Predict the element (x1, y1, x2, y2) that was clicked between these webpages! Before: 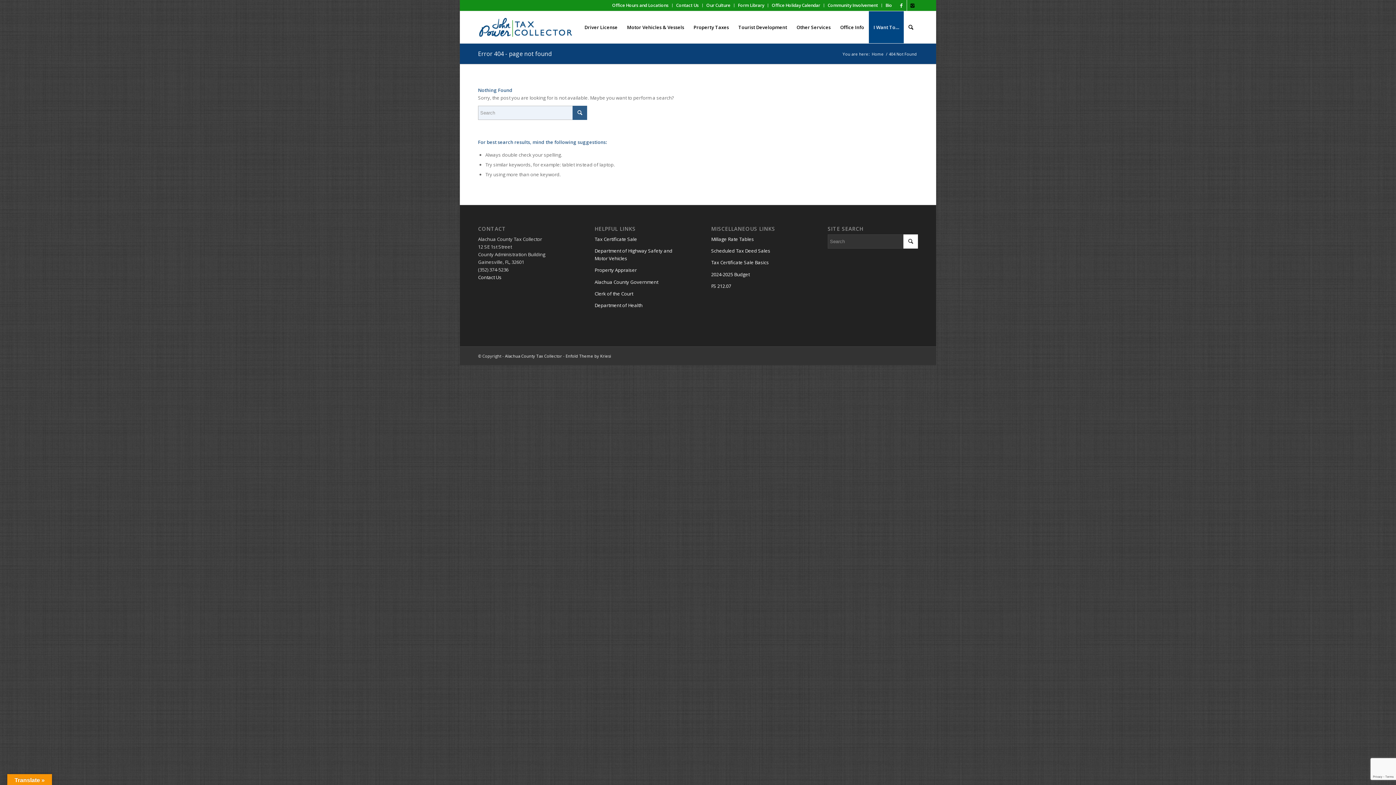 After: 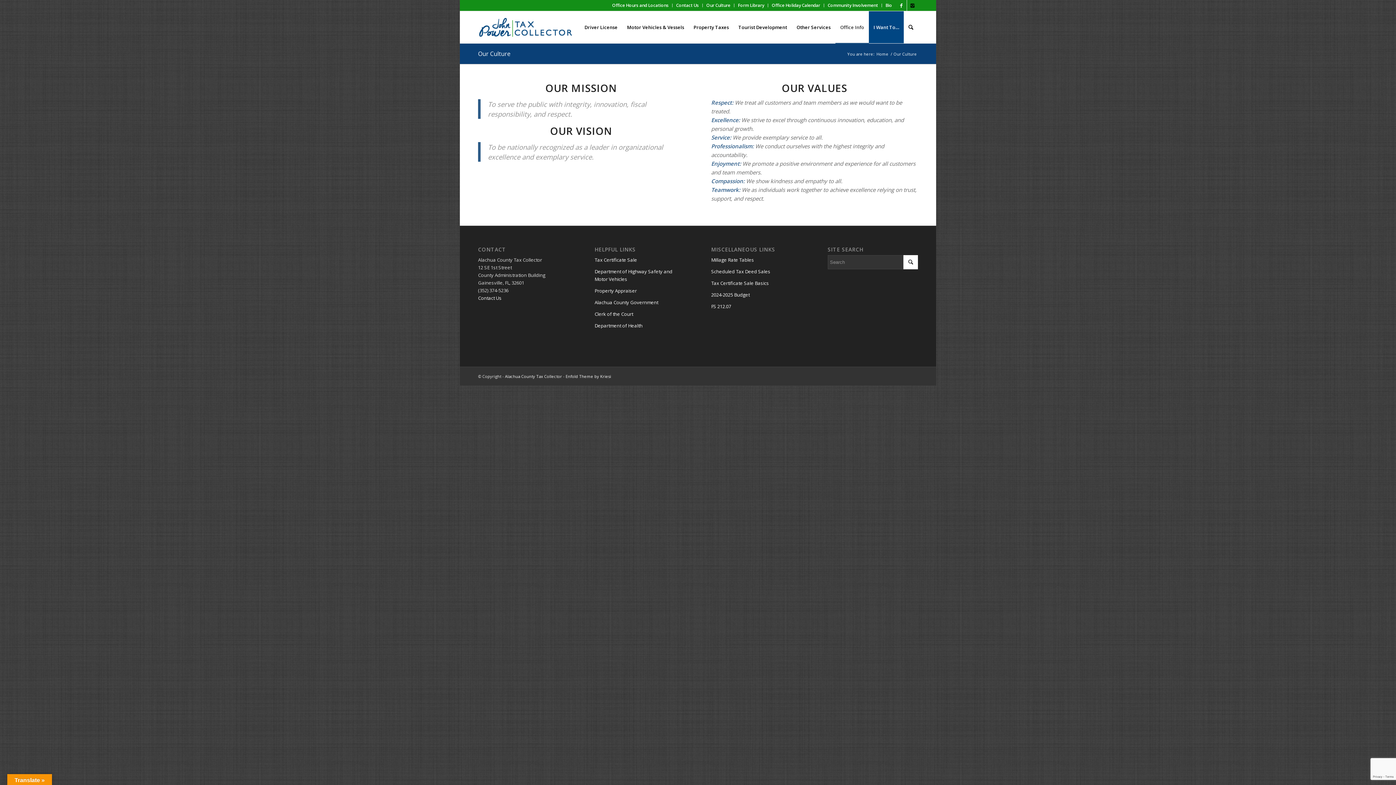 Action: label: Our Culture bbox: (706, 0, 730, 10)